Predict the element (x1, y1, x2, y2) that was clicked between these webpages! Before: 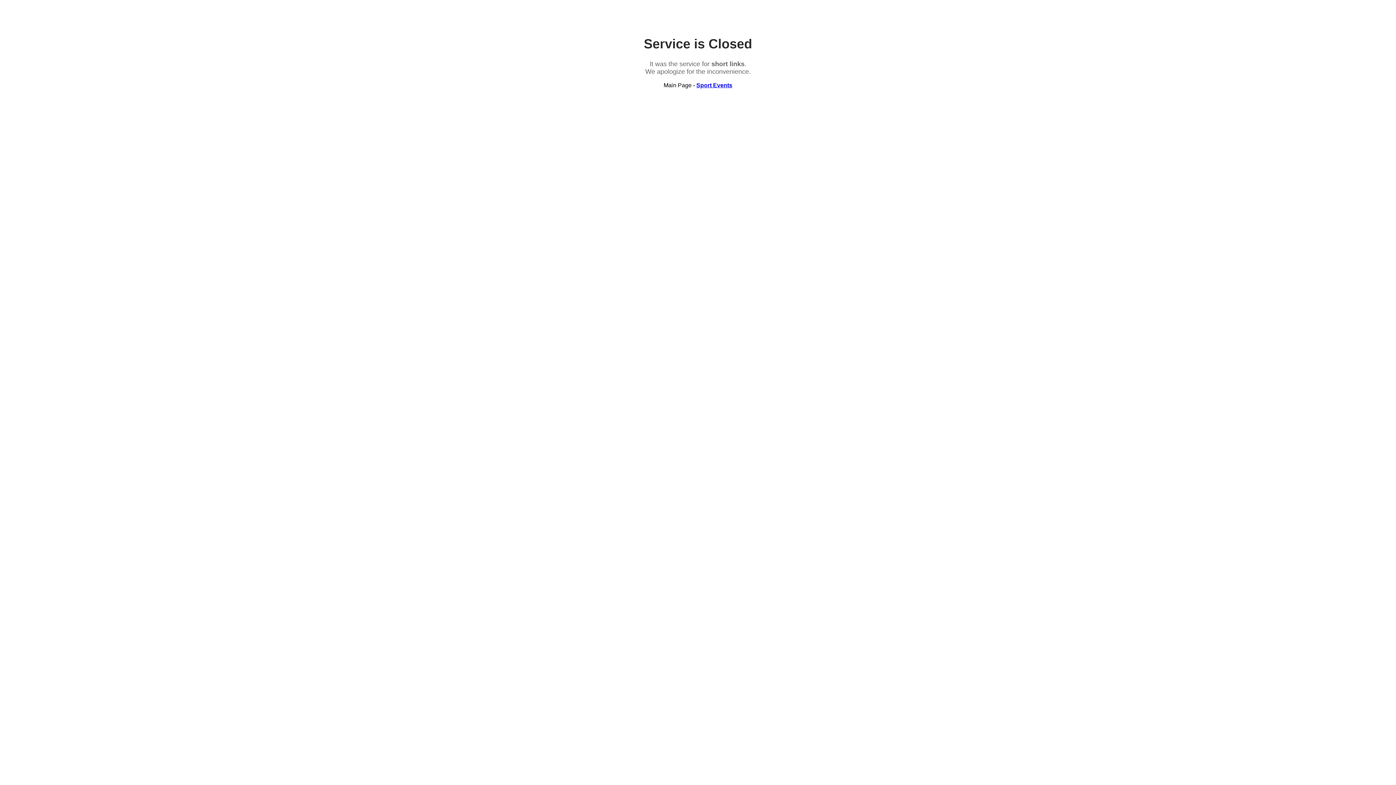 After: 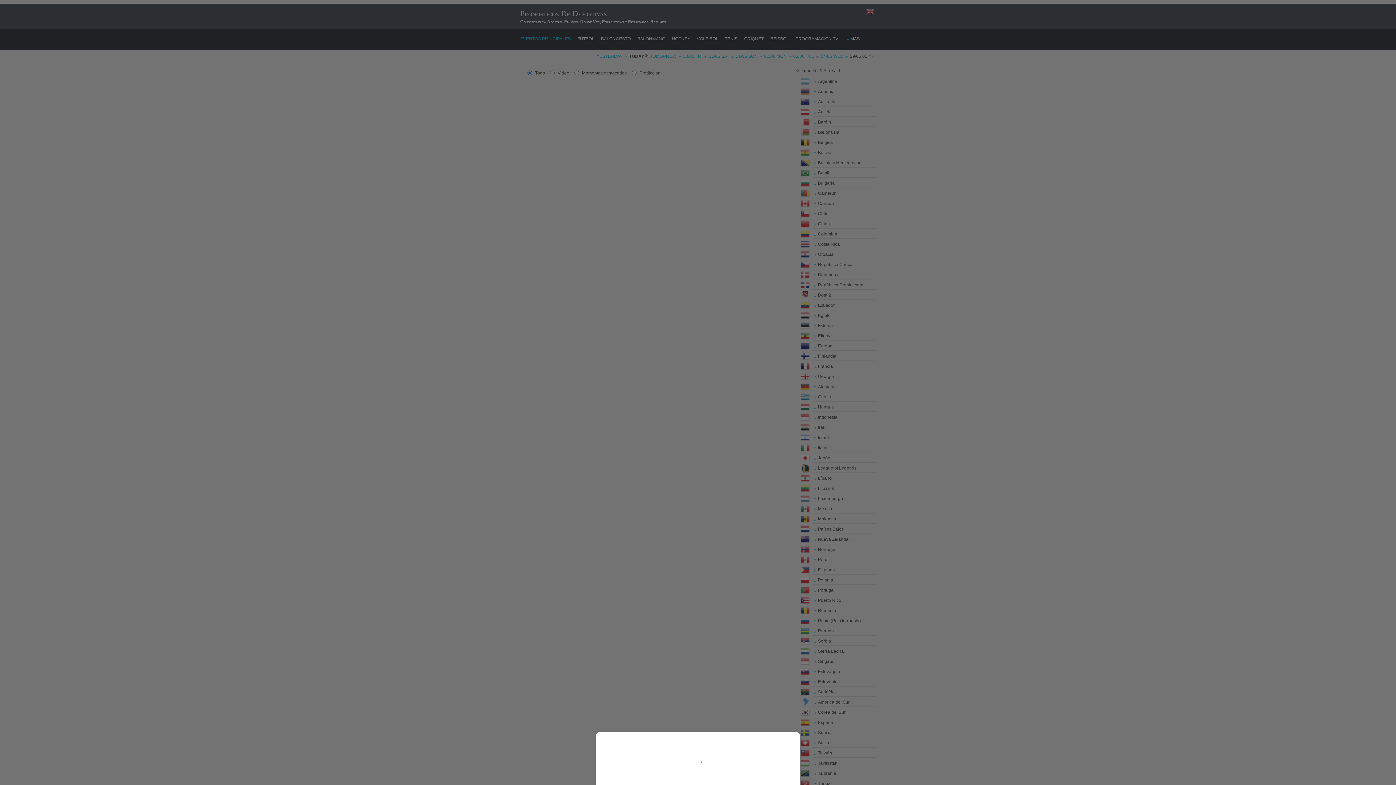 Action: bbox: (696, 82, 732, 88) label: Sport Events